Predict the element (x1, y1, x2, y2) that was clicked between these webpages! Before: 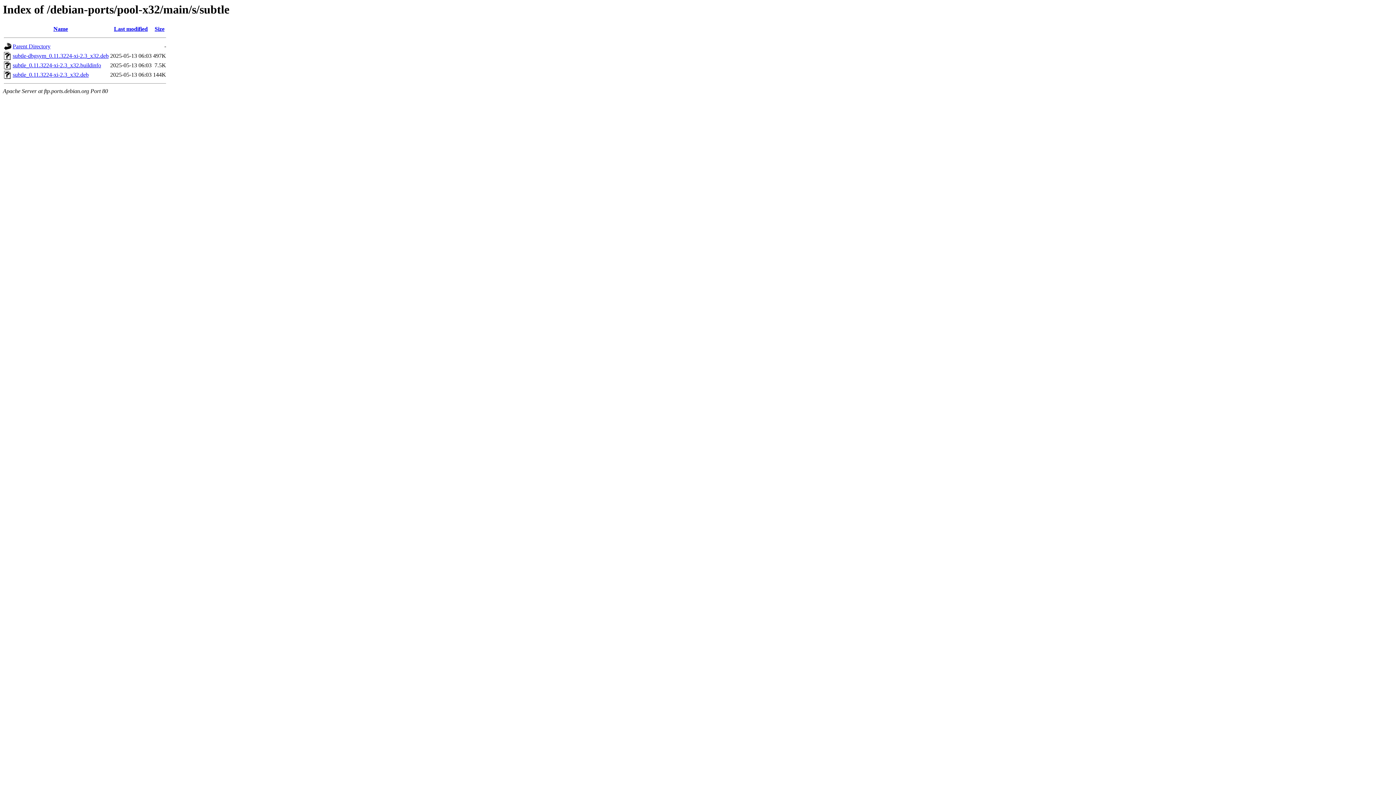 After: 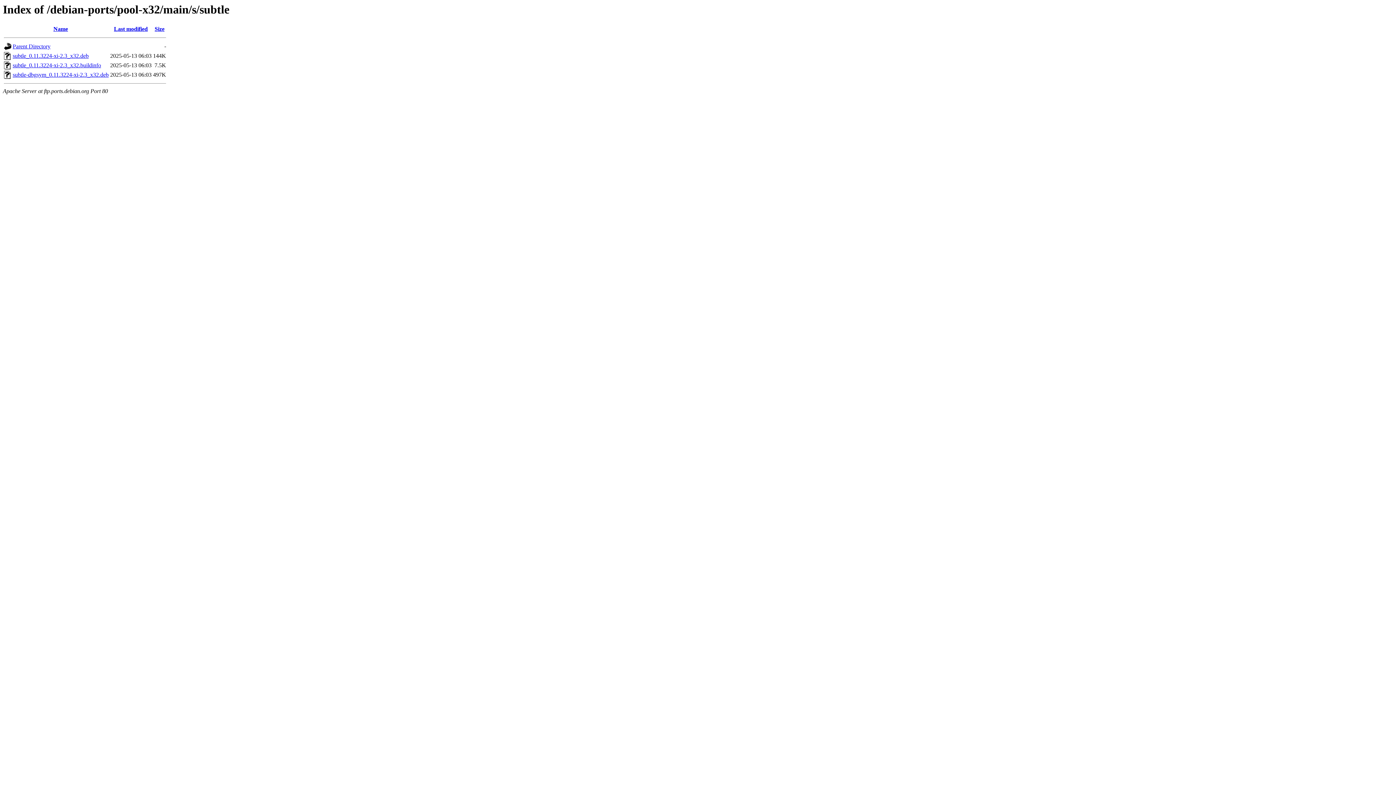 Action: bbox: (53, 25, 68, 32) label: Name